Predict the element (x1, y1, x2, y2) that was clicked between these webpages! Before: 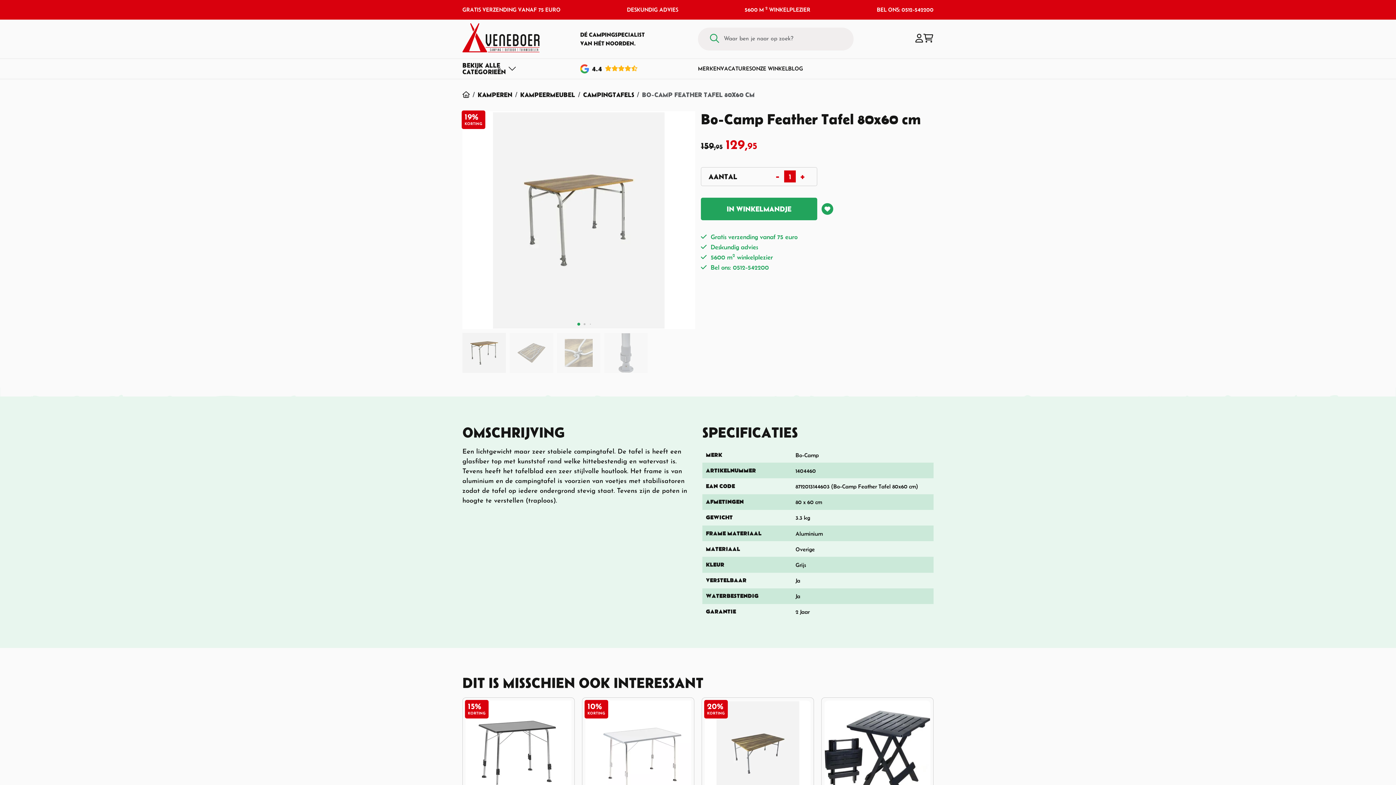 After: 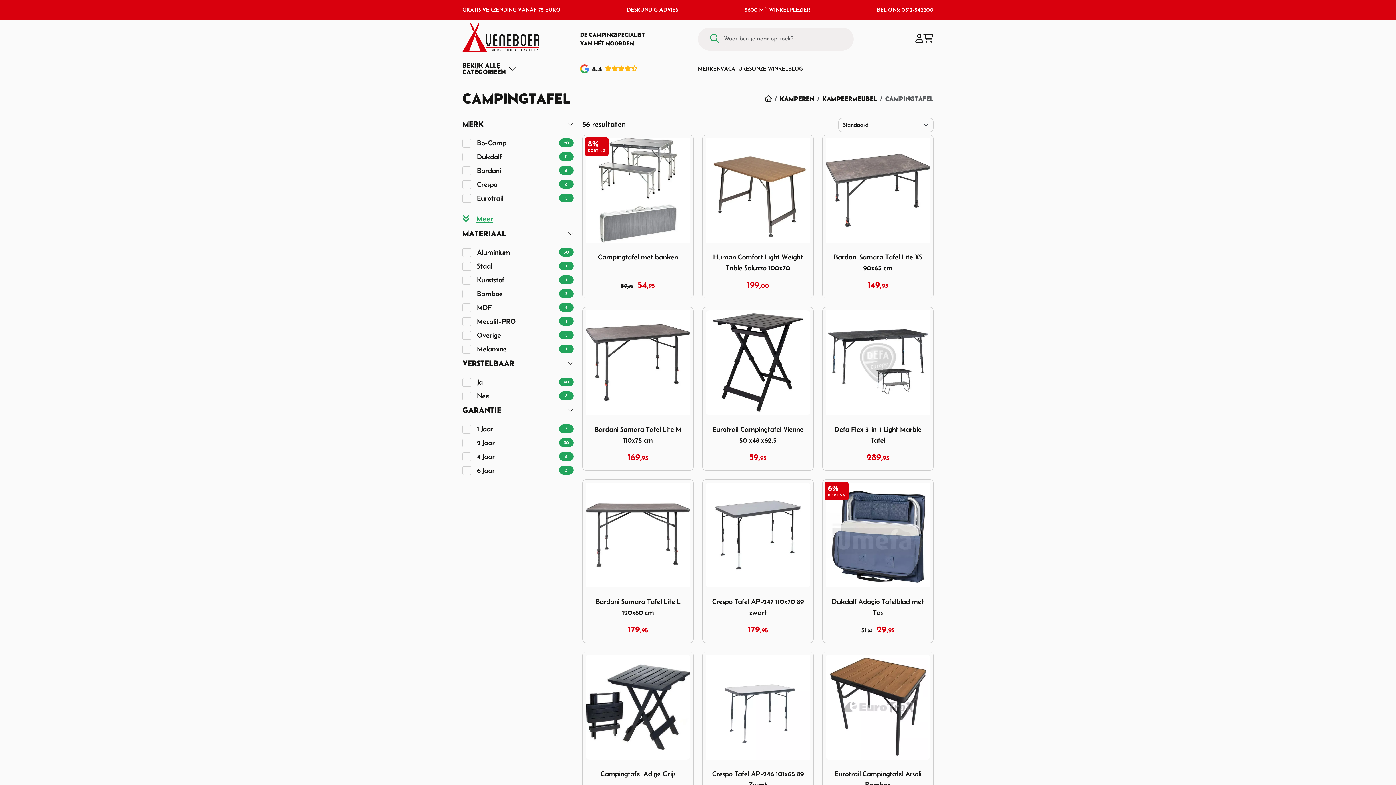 Action: label: CAMPINGTAFELS bbox: (583, 90, 634, 98)